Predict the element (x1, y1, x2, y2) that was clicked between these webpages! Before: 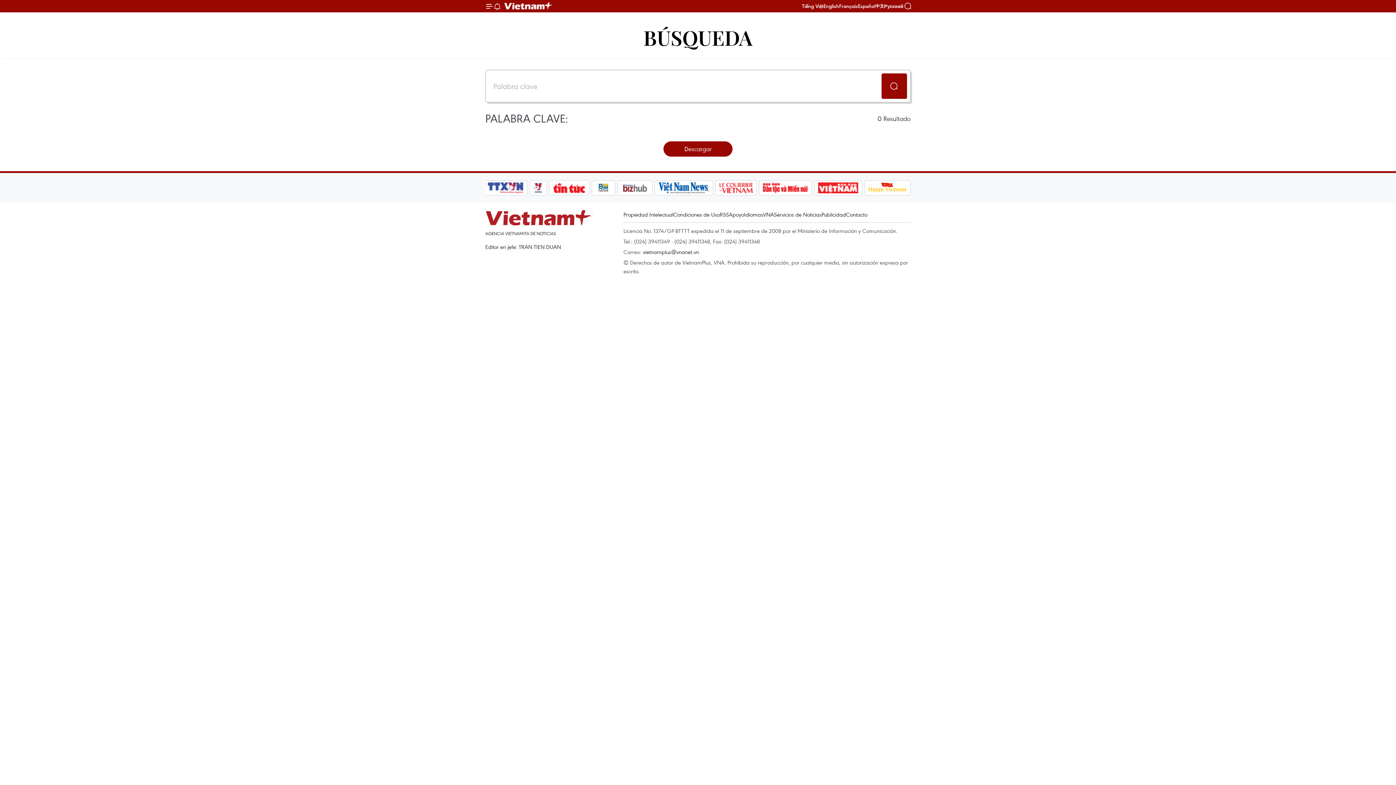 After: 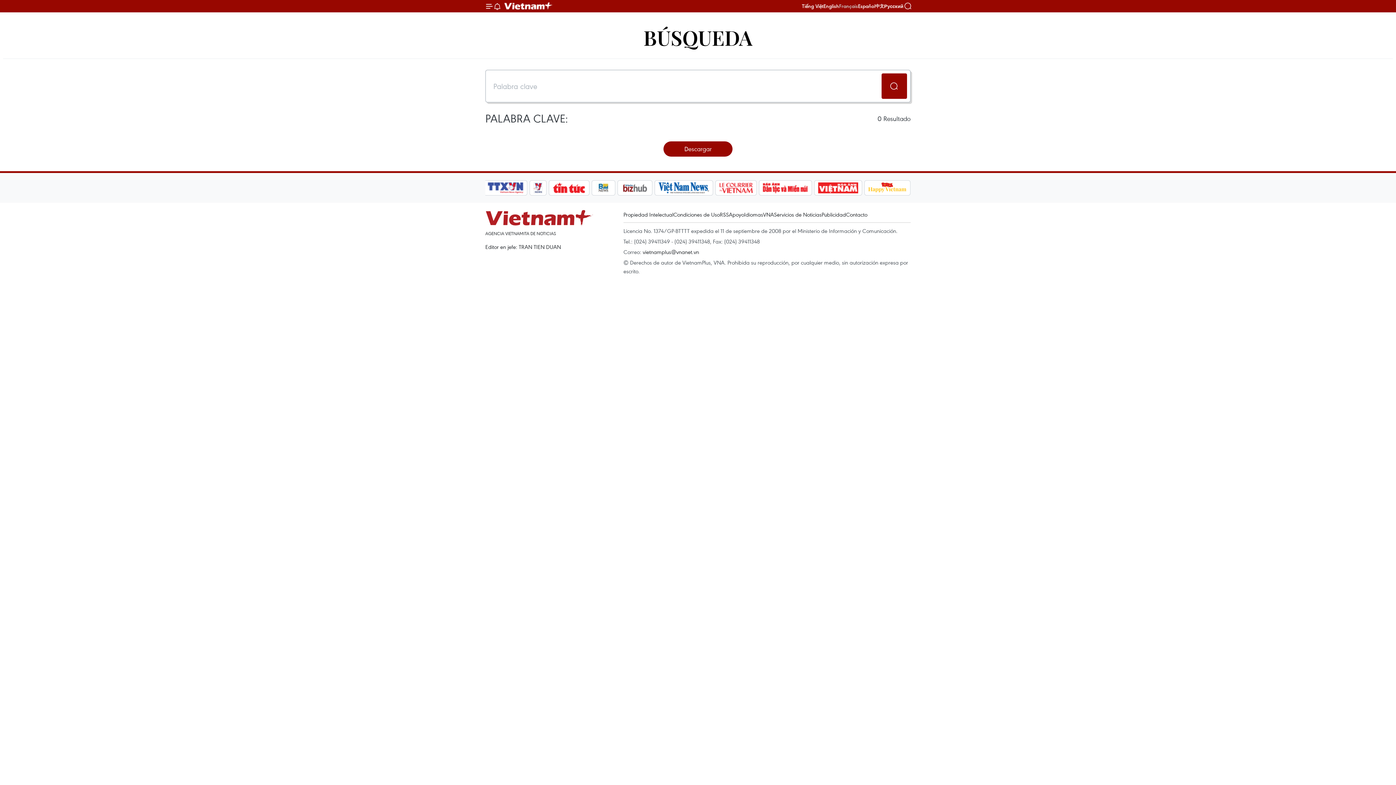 Action: label: Français bbox: (839, 2, 858, 9)